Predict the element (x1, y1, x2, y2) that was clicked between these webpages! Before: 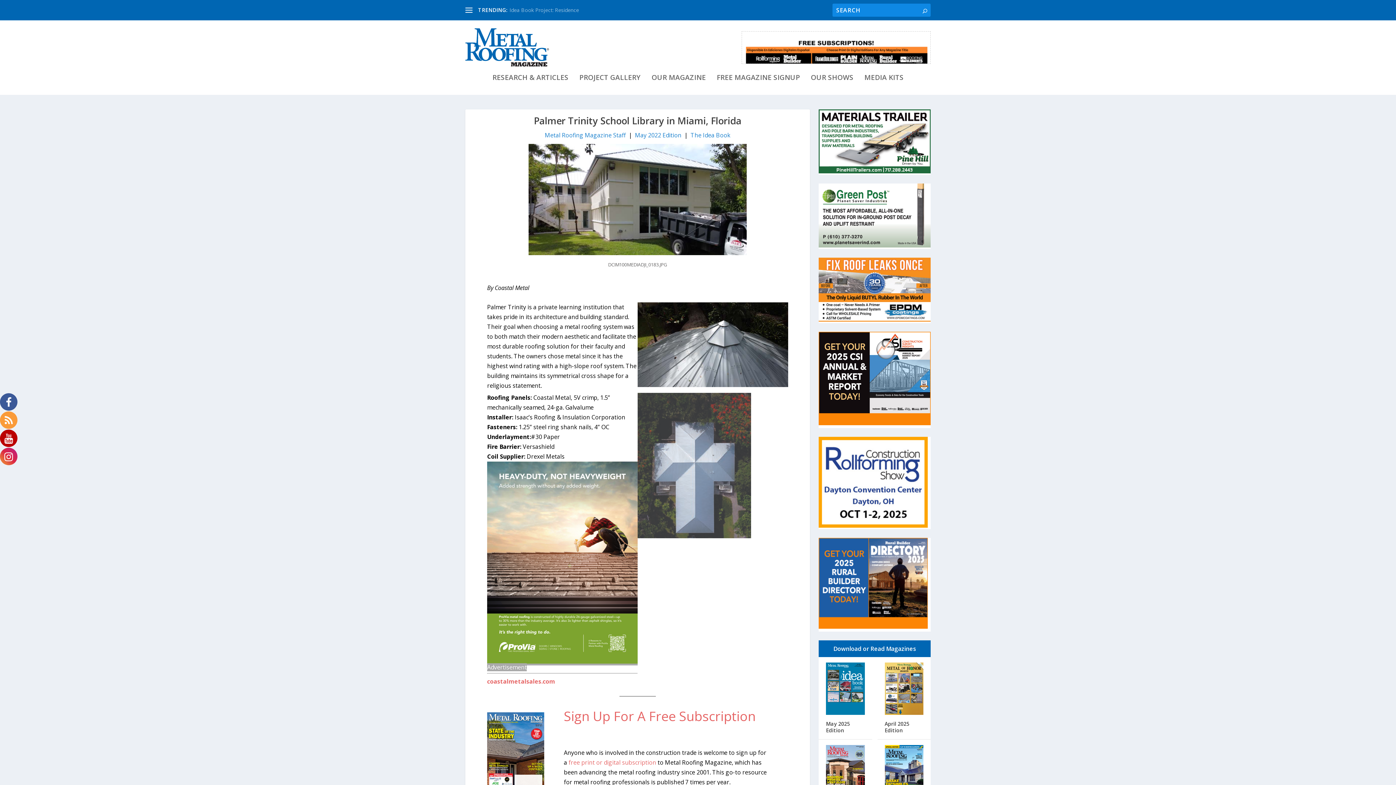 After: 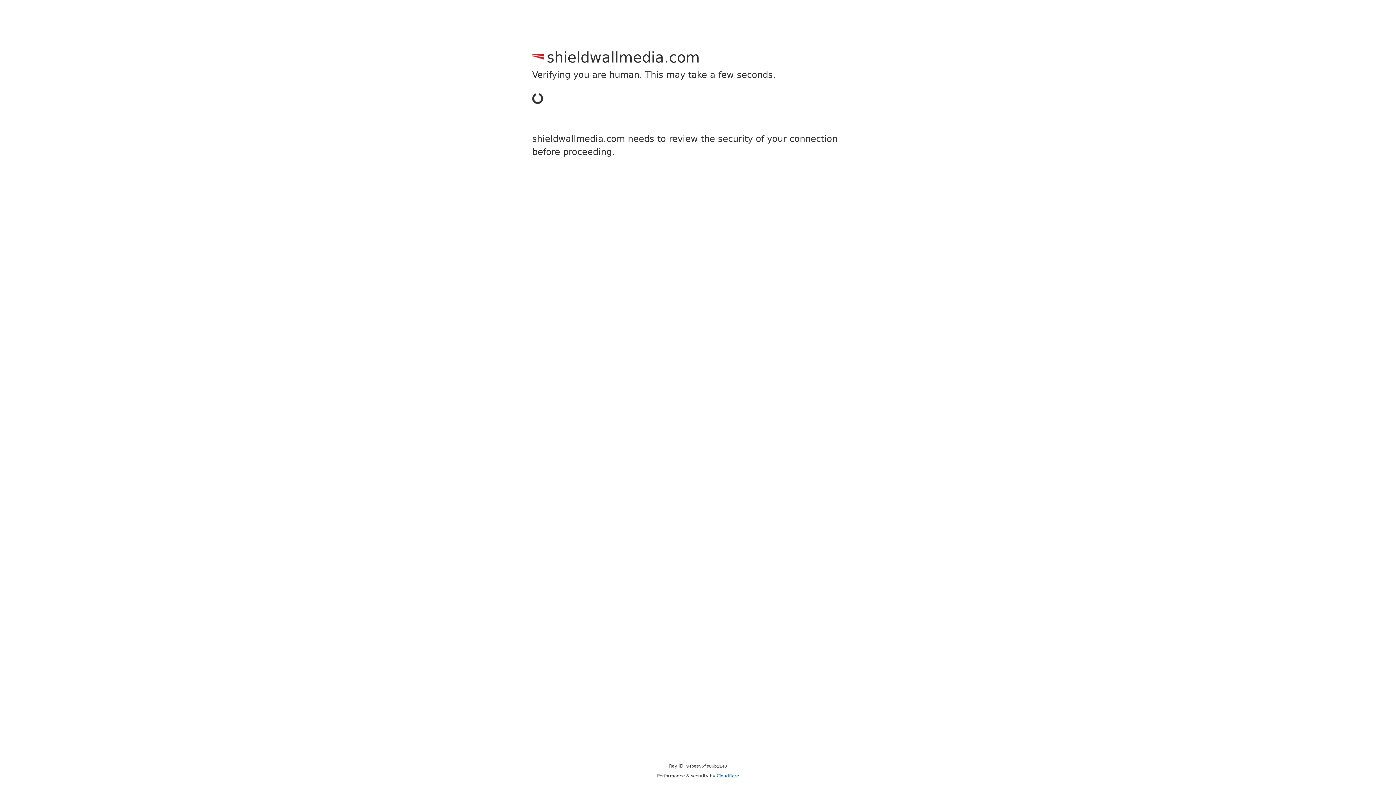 Action: label: MEDIA KITS bbox: (864, 74, 903, 84)